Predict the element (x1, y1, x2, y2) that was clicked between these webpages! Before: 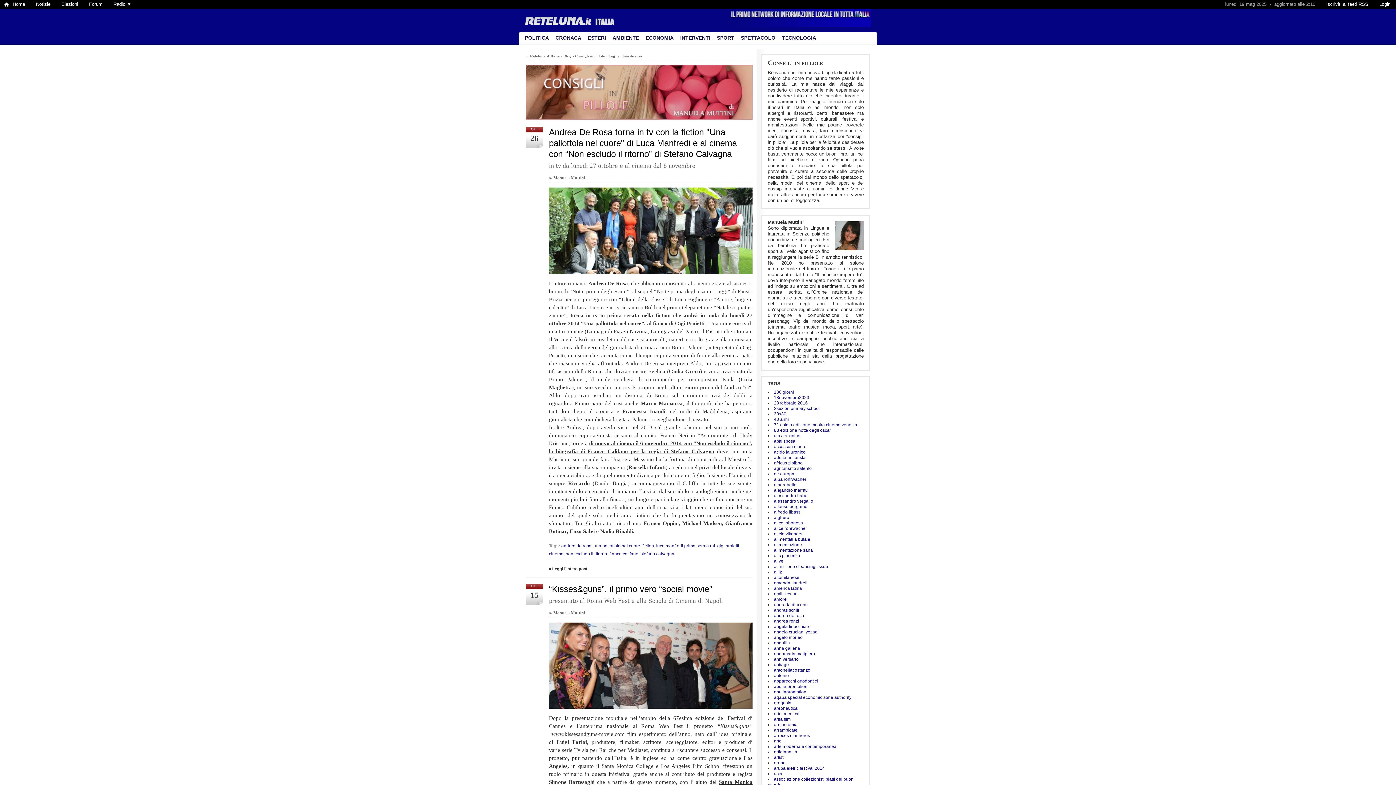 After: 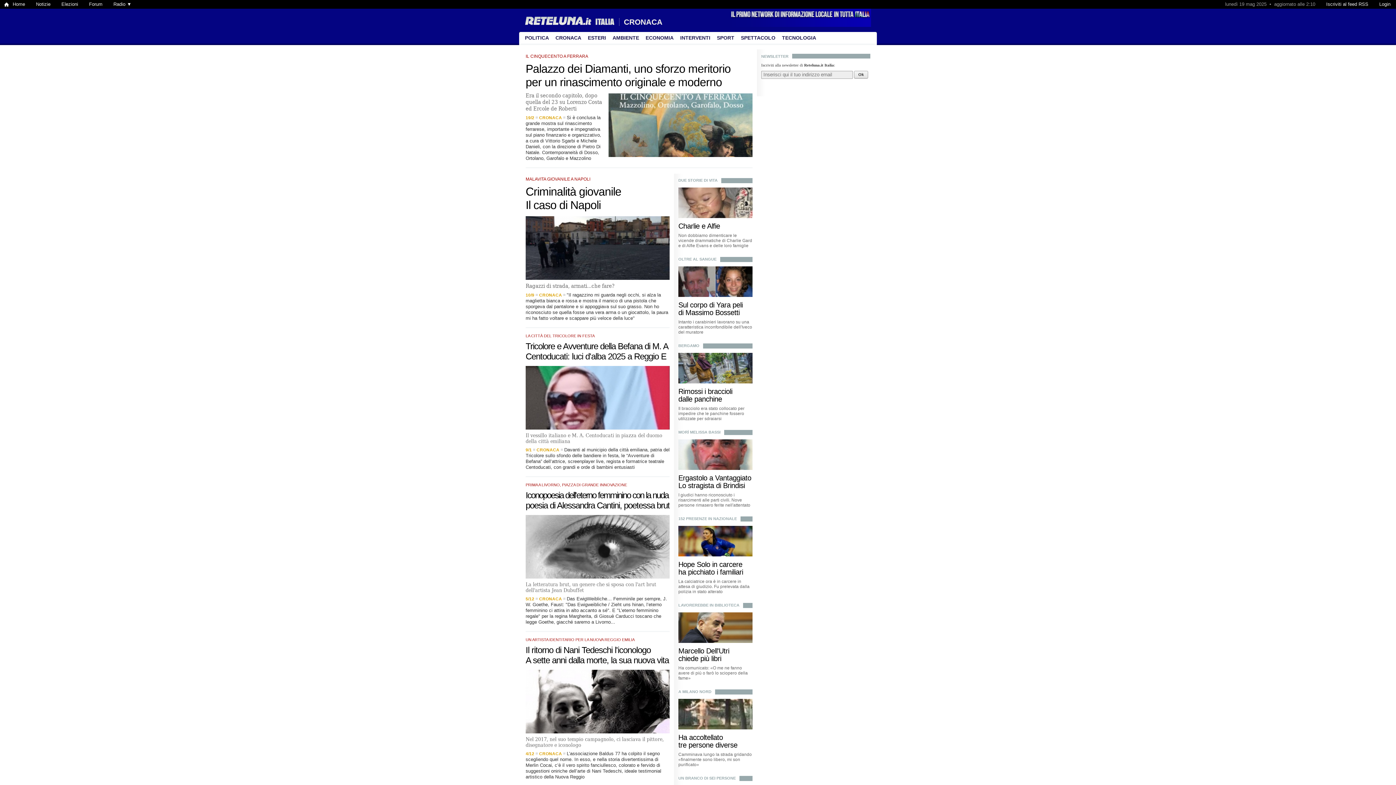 Action: label: CRONACA bbox: (552, 32, 584, 45)